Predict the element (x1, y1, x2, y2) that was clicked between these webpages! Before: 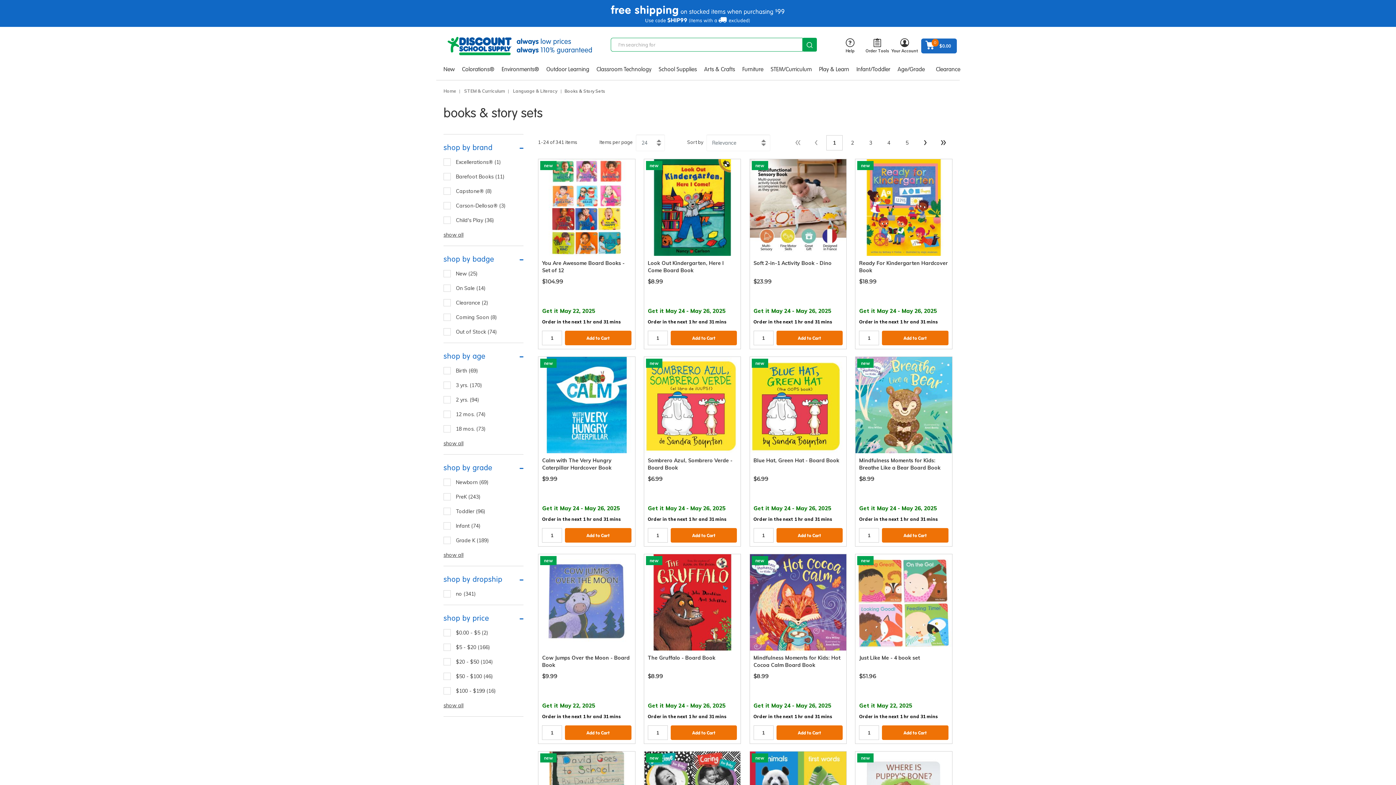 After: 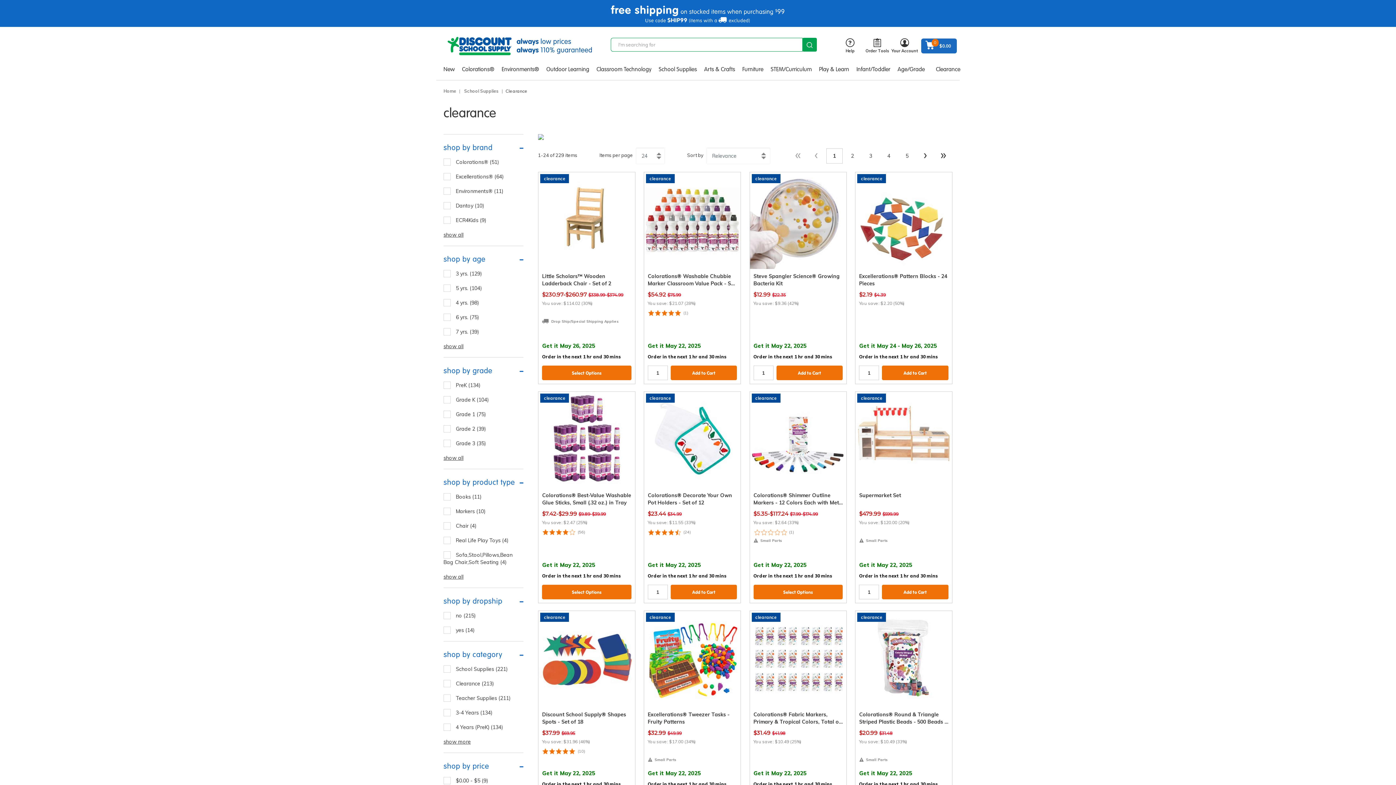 Action: bbox: (934, 58, 962, 80) label: Clearance